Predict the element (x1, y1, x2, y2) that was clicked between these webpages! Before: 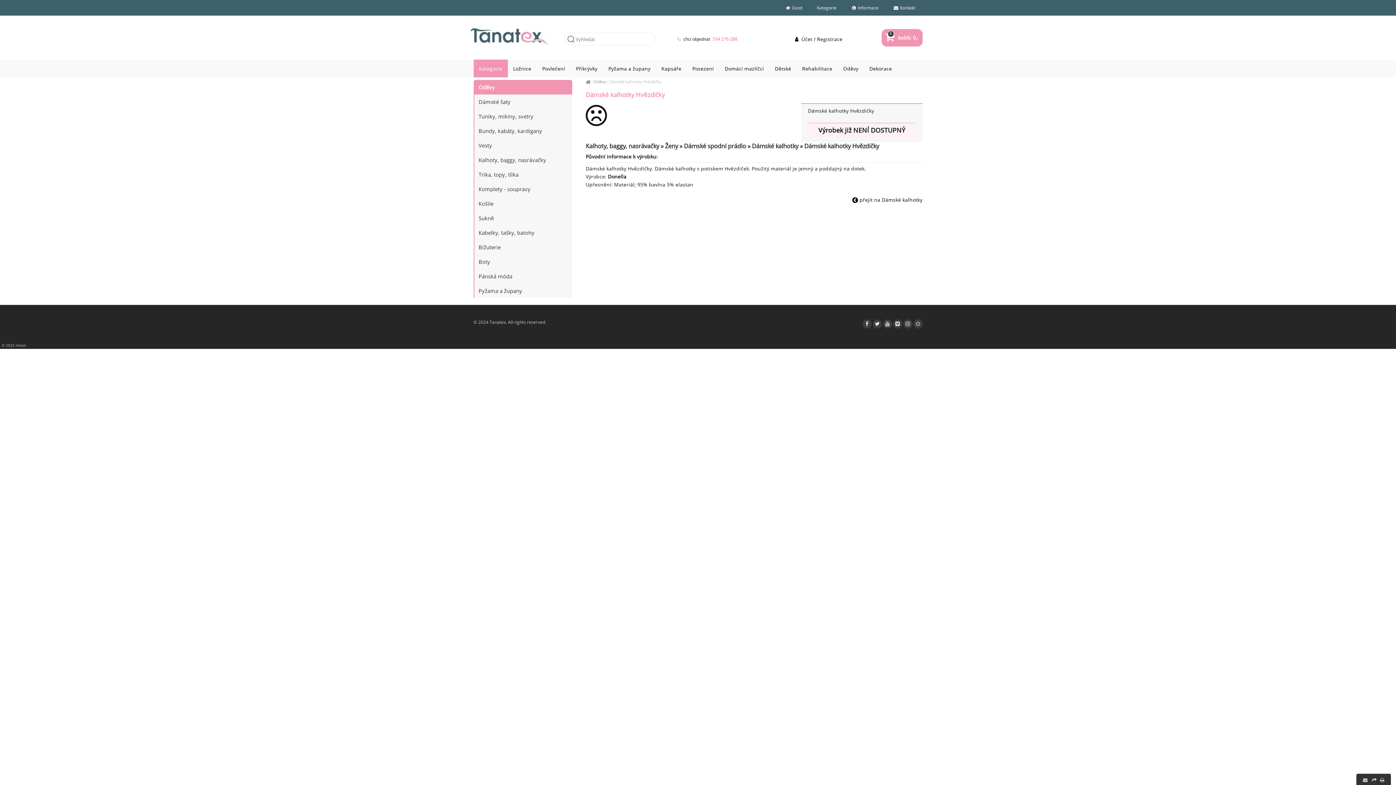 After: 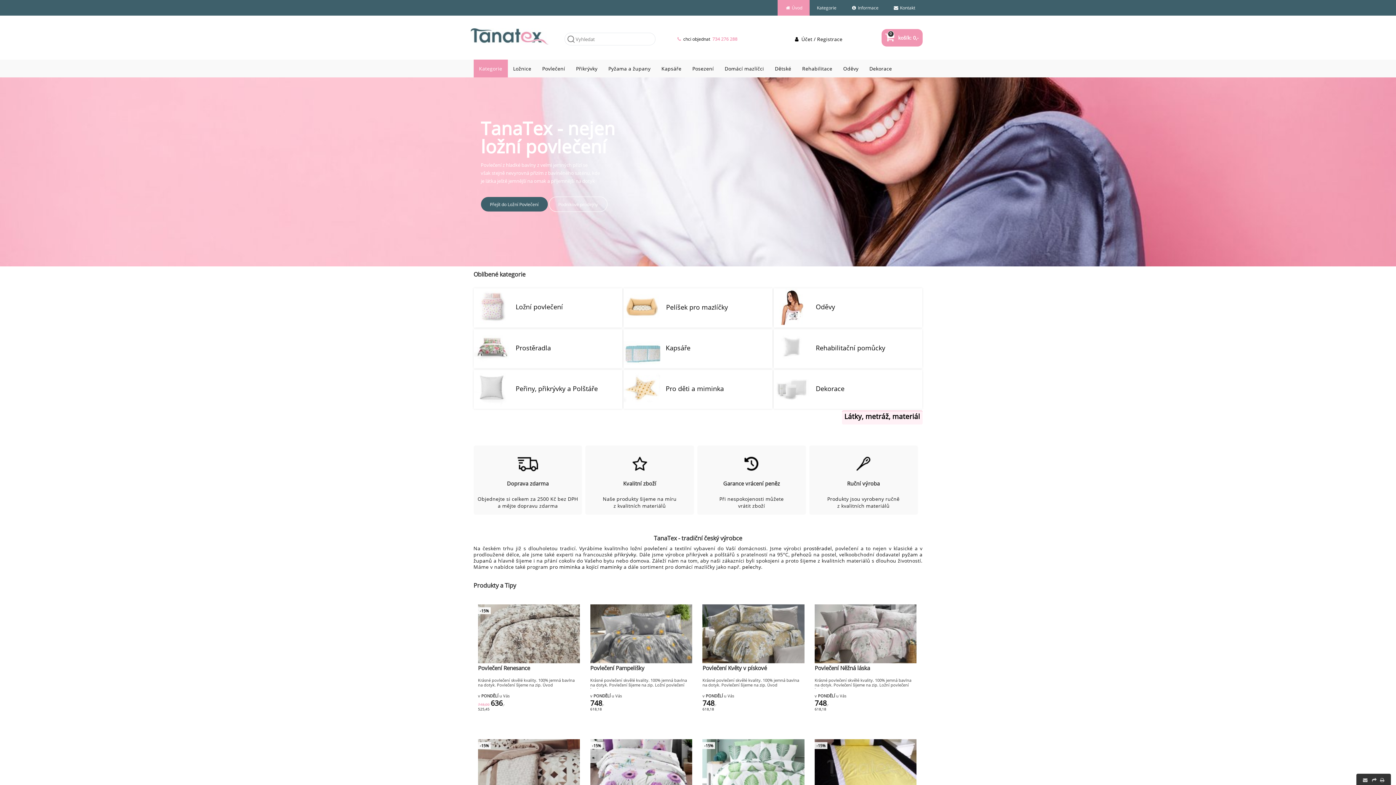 Action: bbox: (585, 78, 590, 84)